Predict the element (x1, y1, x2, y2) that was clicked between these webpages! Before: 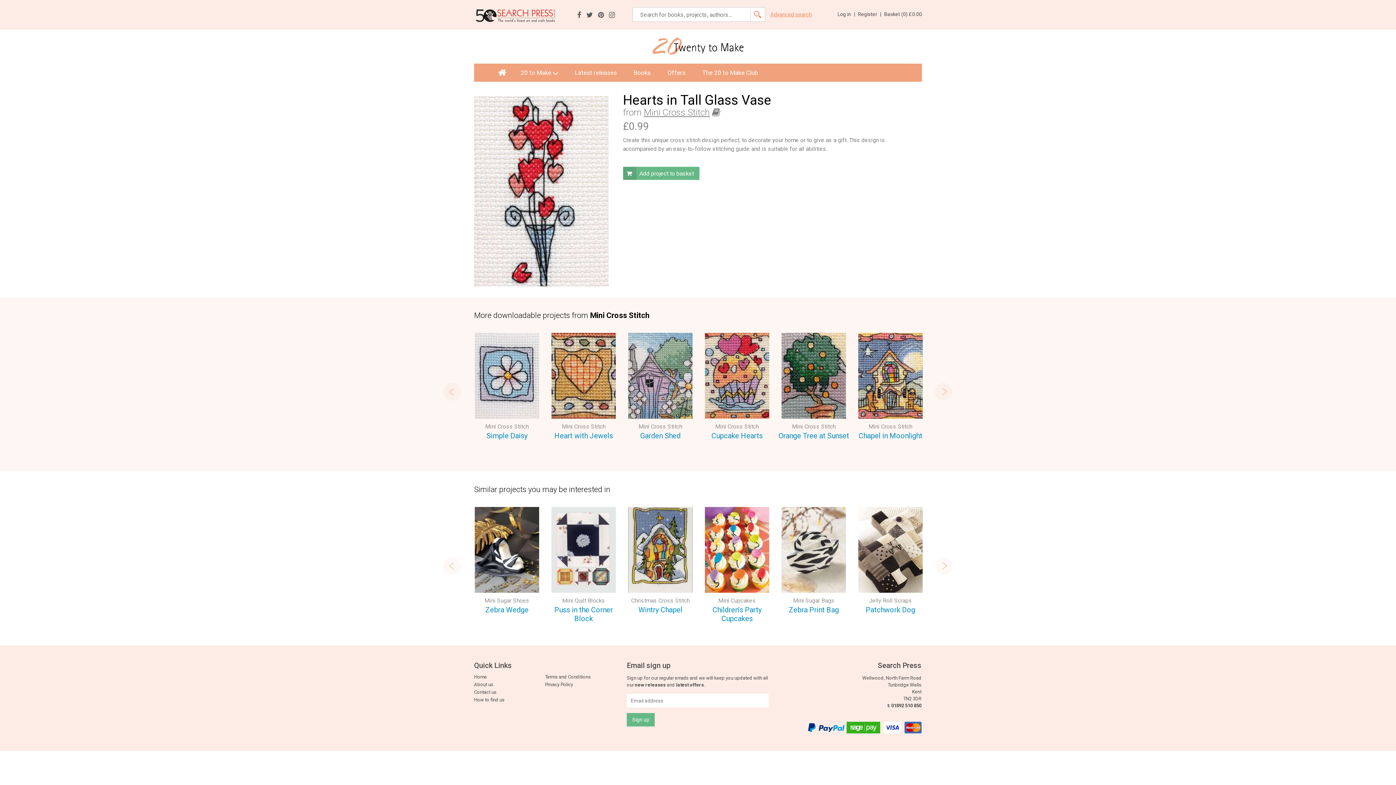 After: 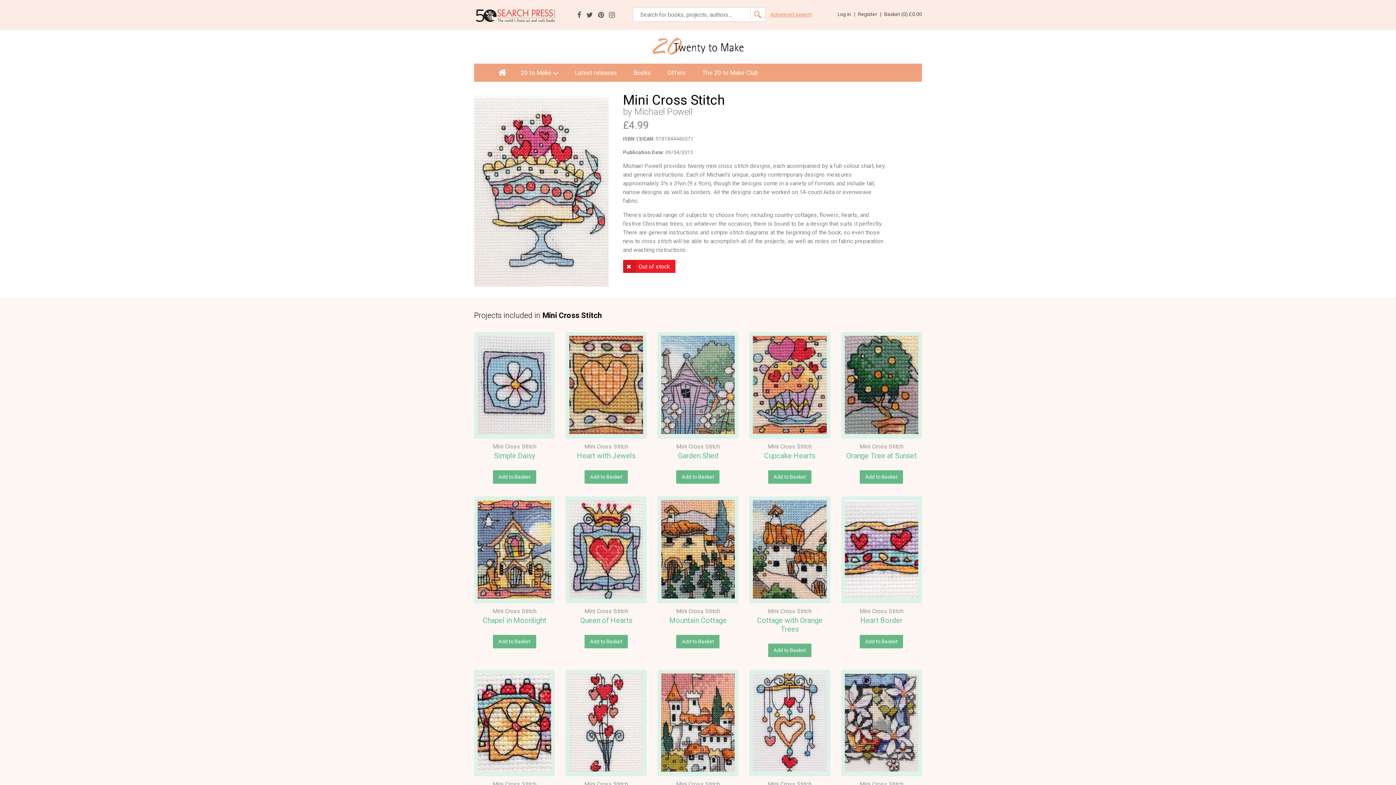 Action: label: Mini Cross Stitch bbox: (638, 423, 682, 430)